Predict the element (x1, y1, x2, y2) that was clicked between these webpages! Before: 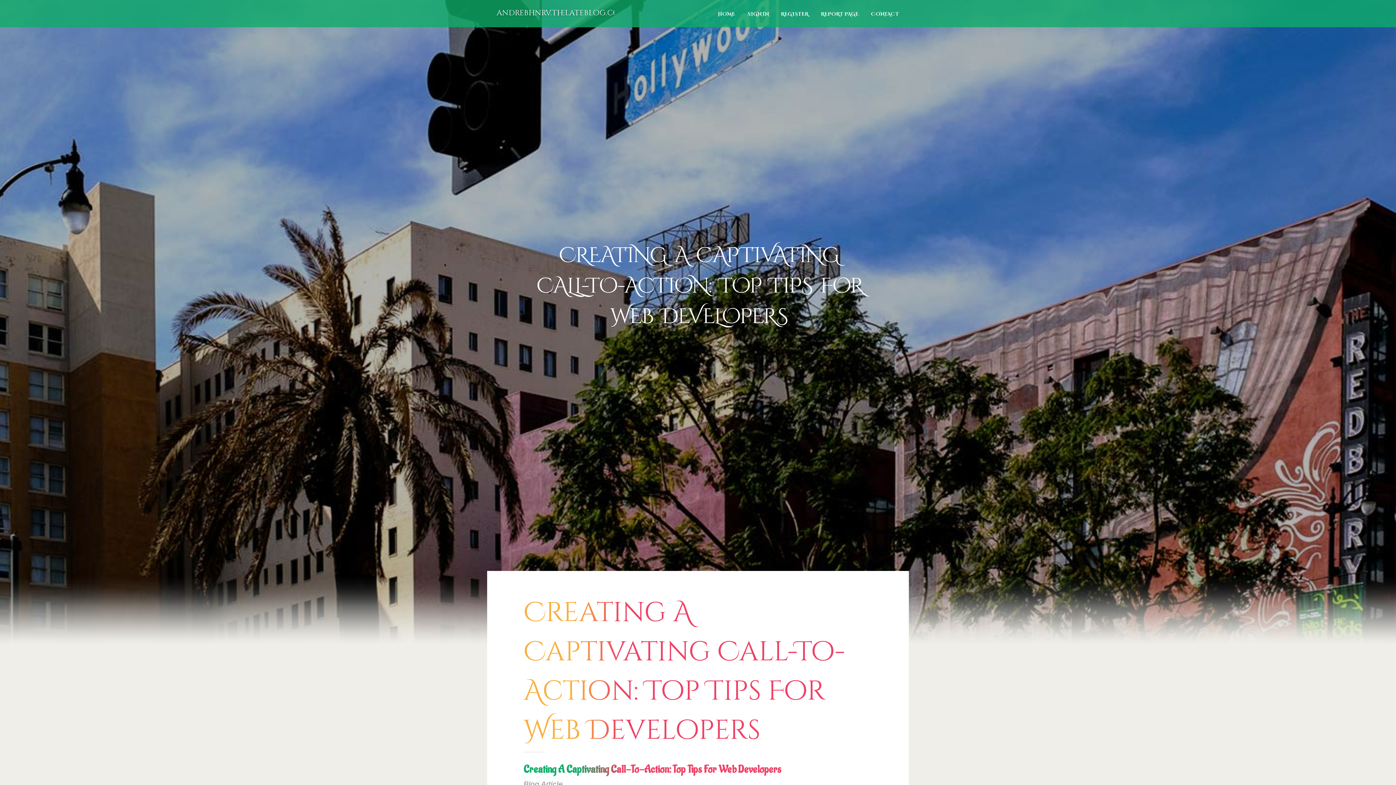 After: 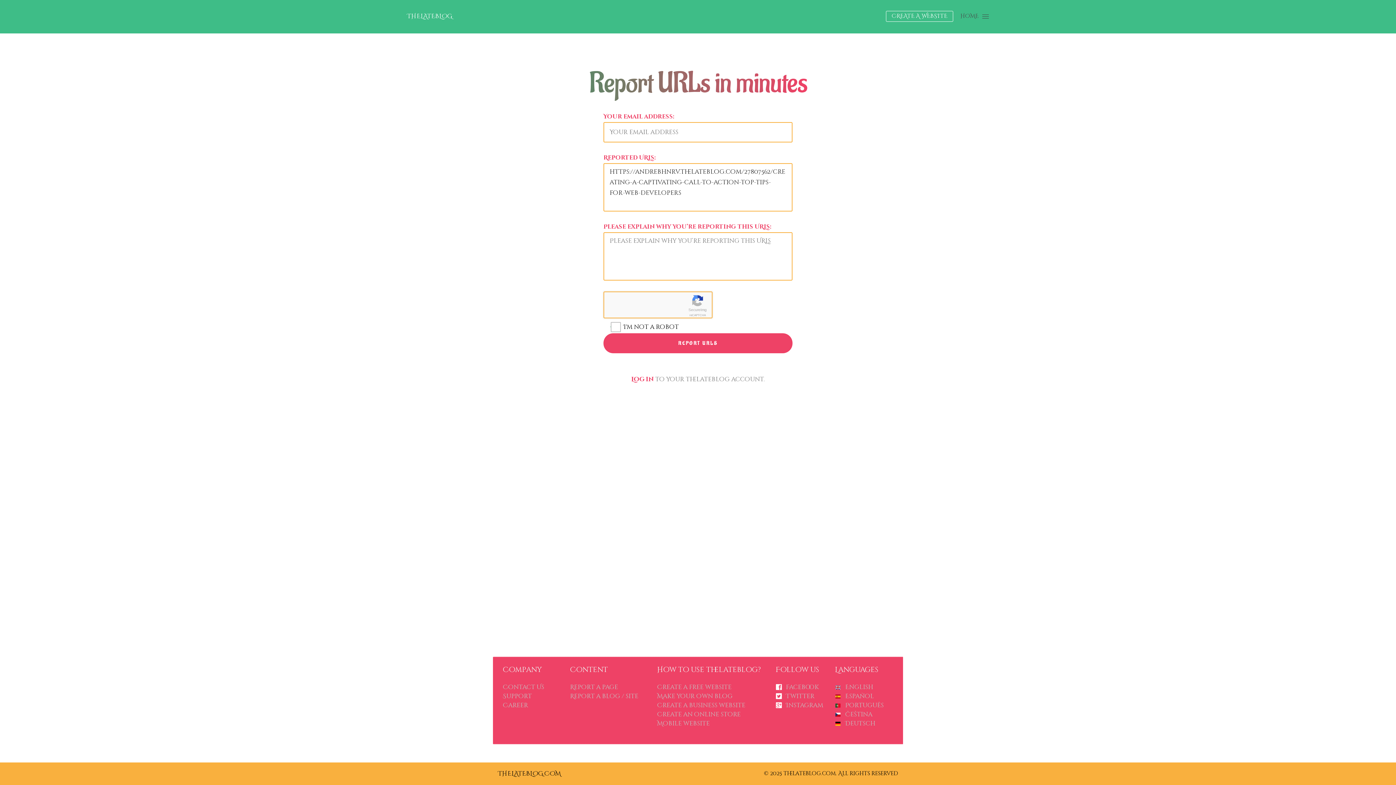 Action: bbox: (814, 0, 865, 27) label: REPORT PAGE